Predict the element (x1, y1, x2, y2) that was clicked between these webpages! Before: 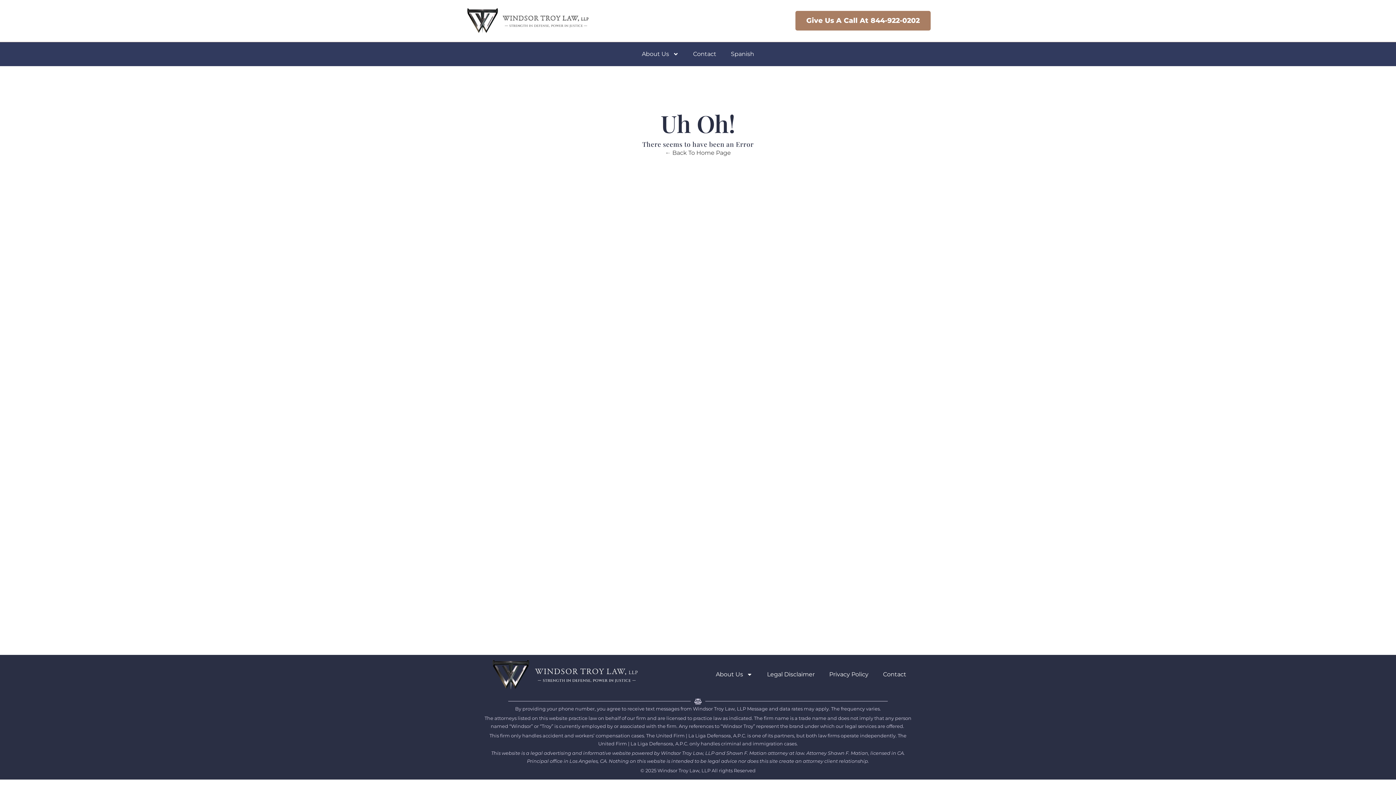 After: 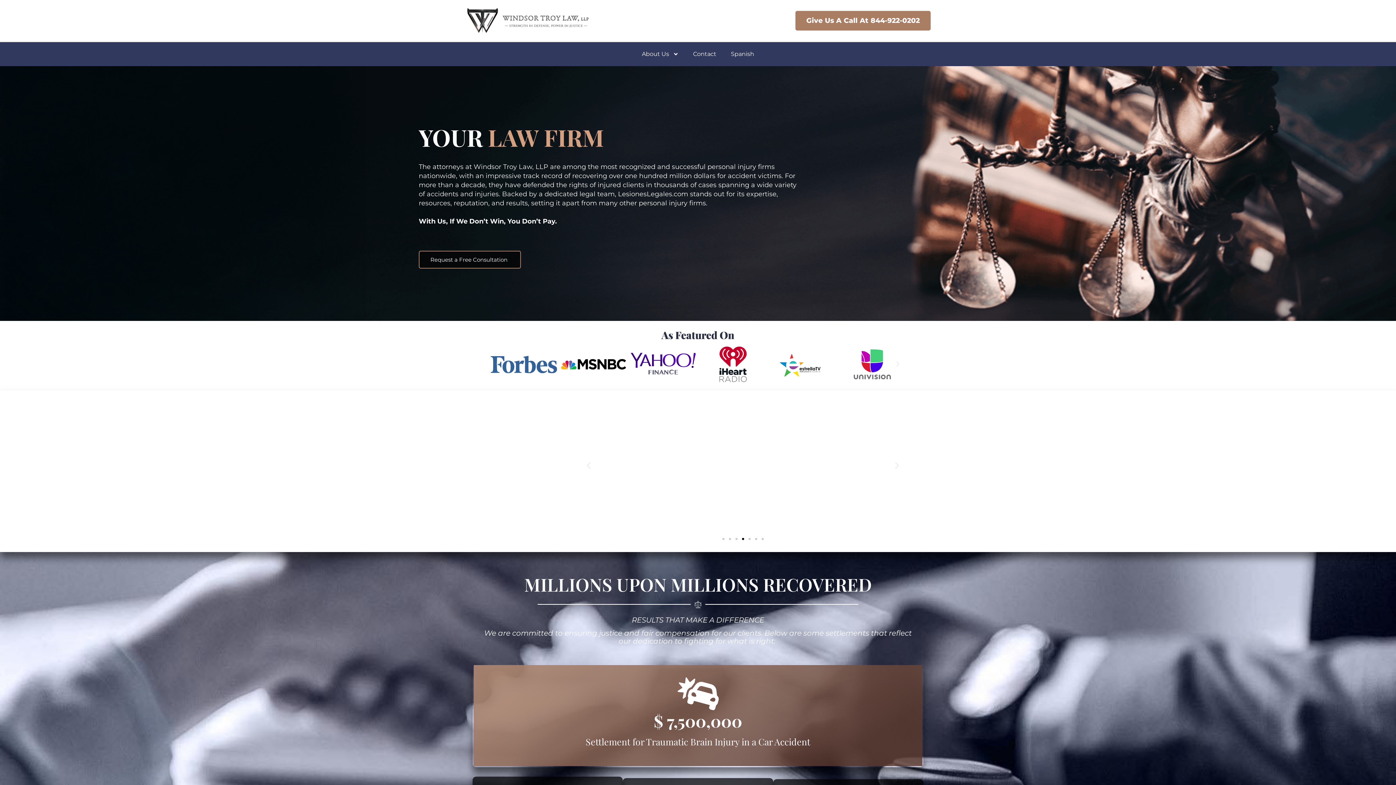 Action: bbox: (458, 7, 592, 34)